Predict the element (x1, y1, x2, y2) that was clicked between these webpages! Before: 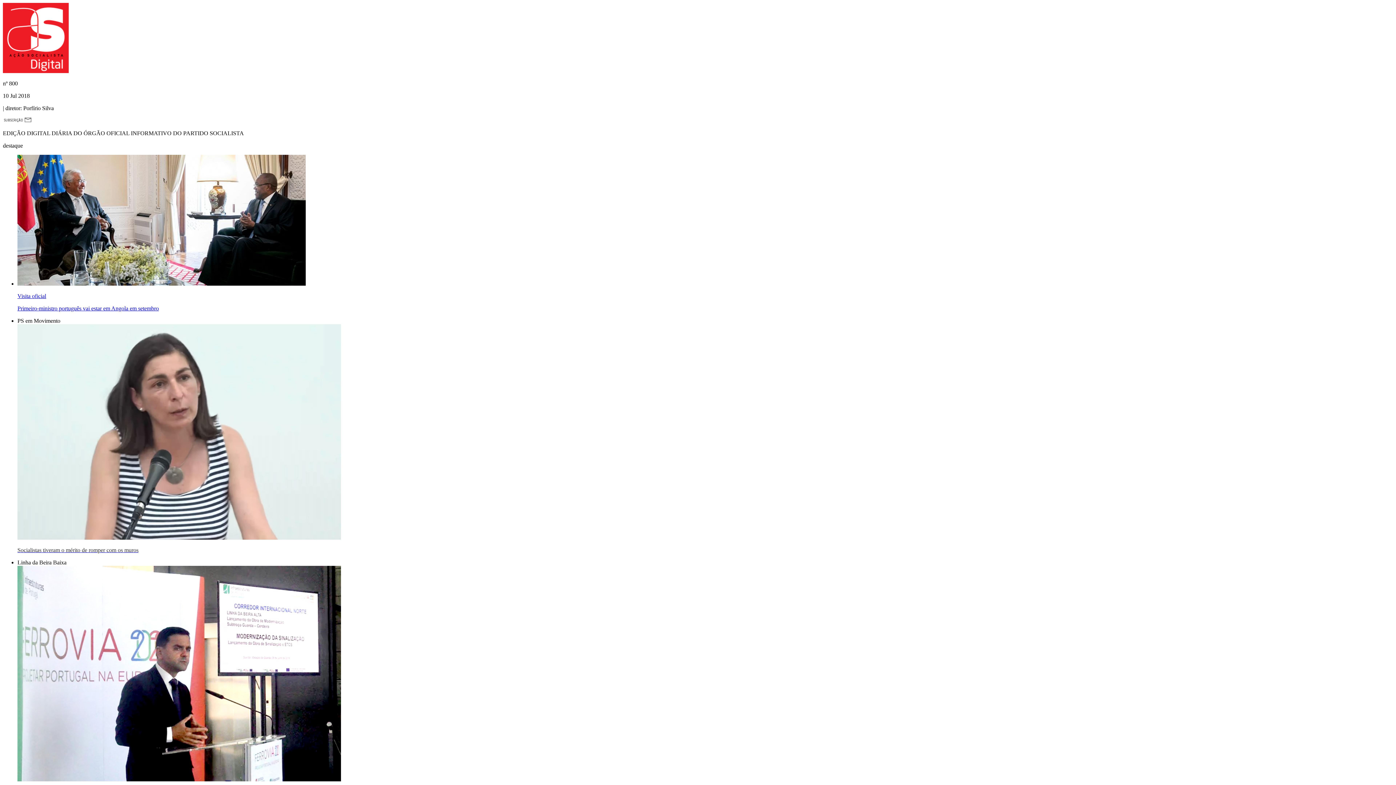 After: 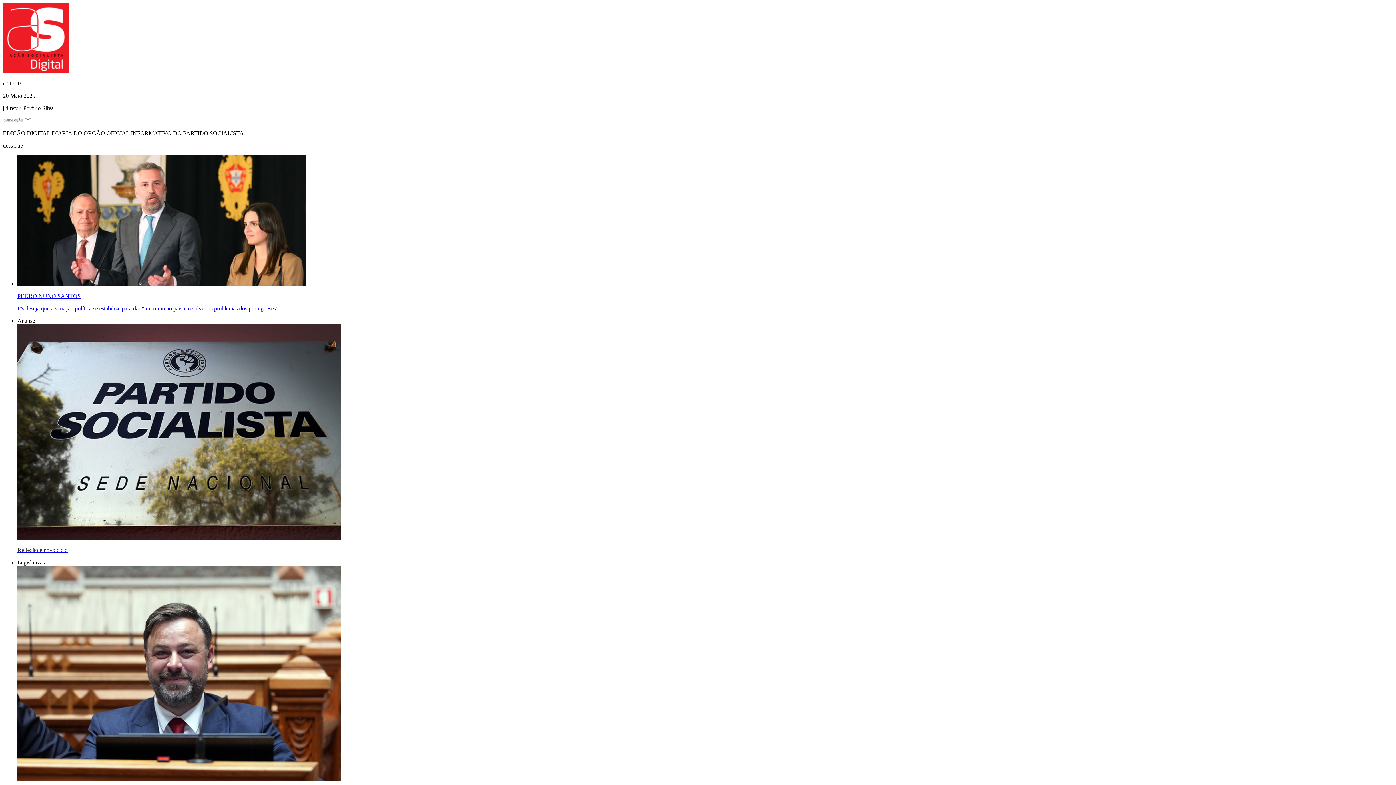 Action: bbox: (2, 68, 68, 74)